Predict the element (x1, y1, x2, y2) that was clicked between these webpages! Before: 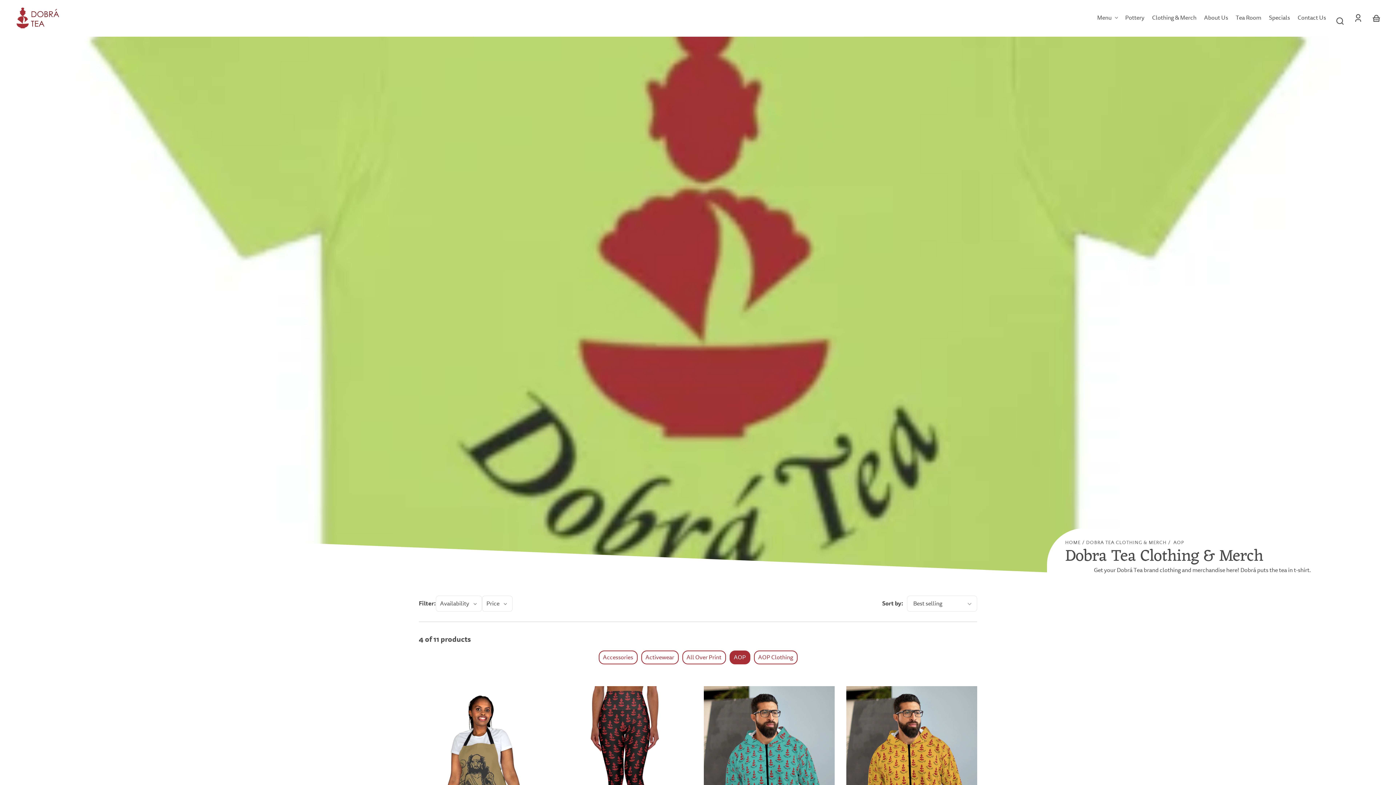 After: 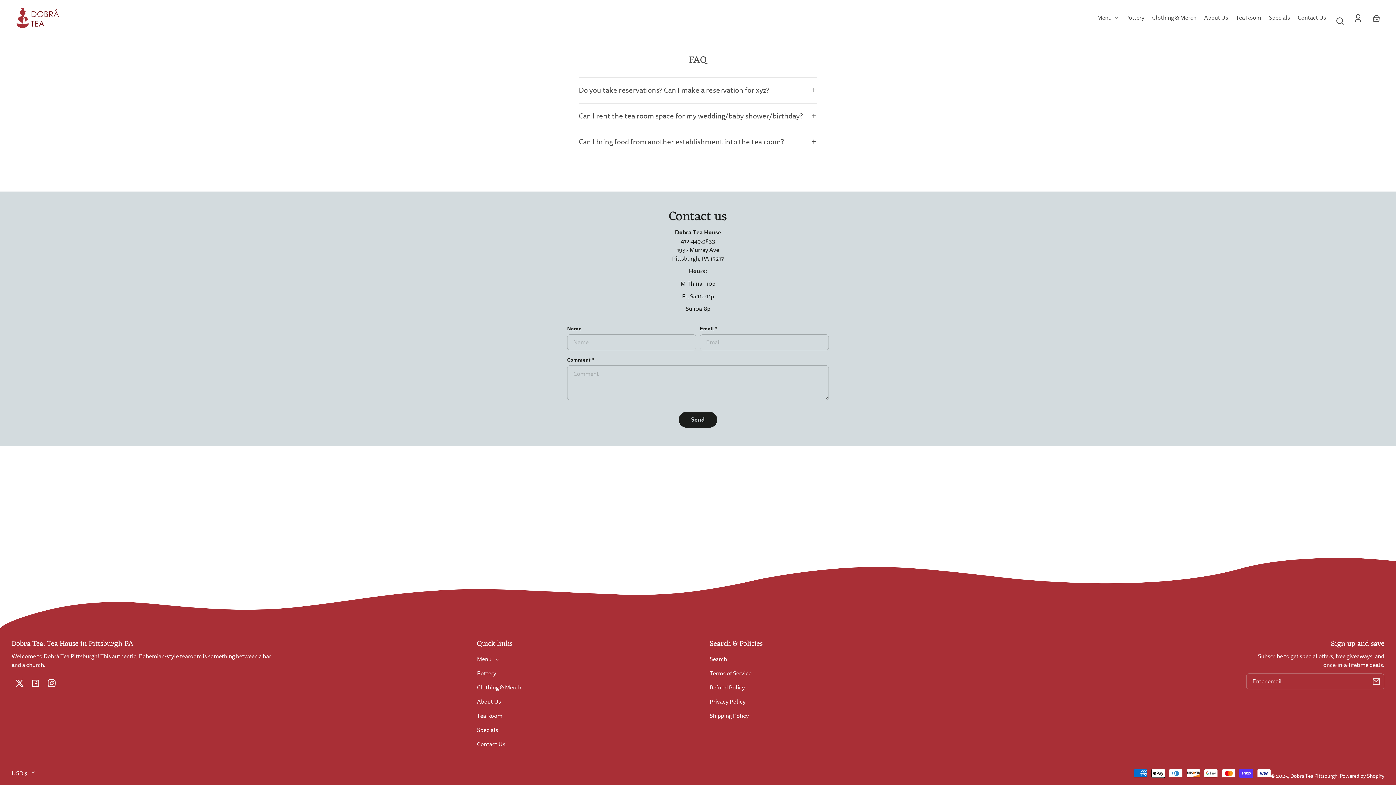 Action: bbox: (1297, 10, 1326, 26) label: Contact Us